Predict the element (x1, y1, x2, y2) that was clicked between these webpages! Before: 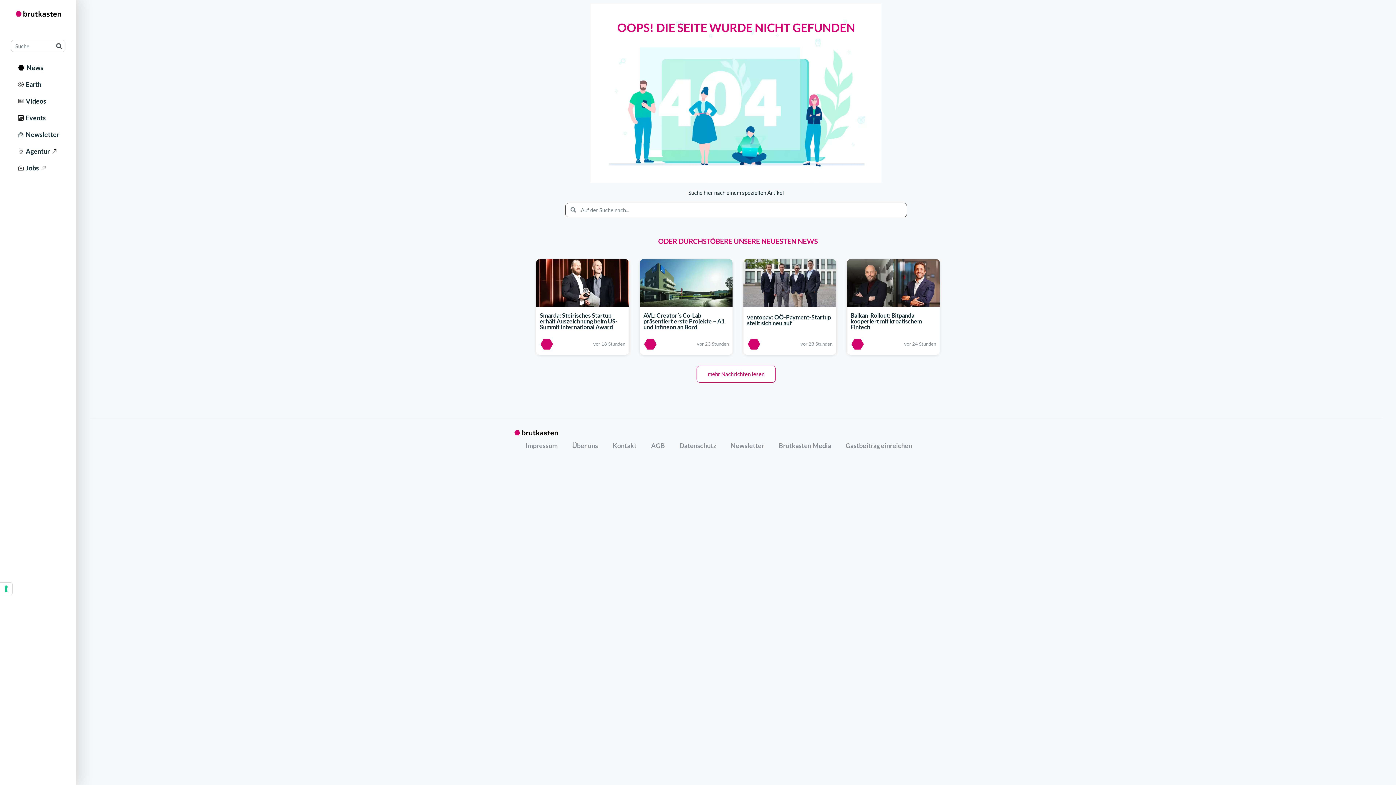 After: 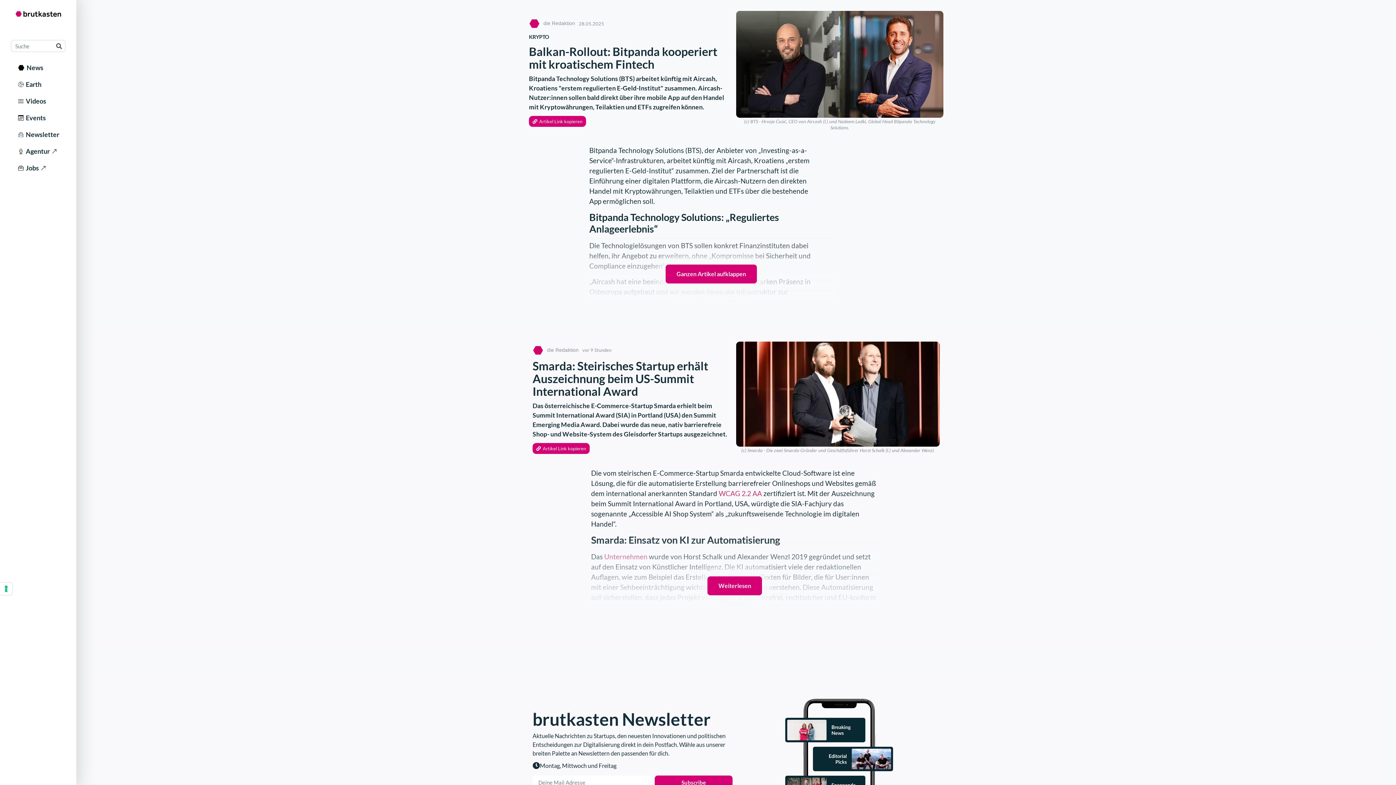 Action: bbox: (847, 279, 940, 285)